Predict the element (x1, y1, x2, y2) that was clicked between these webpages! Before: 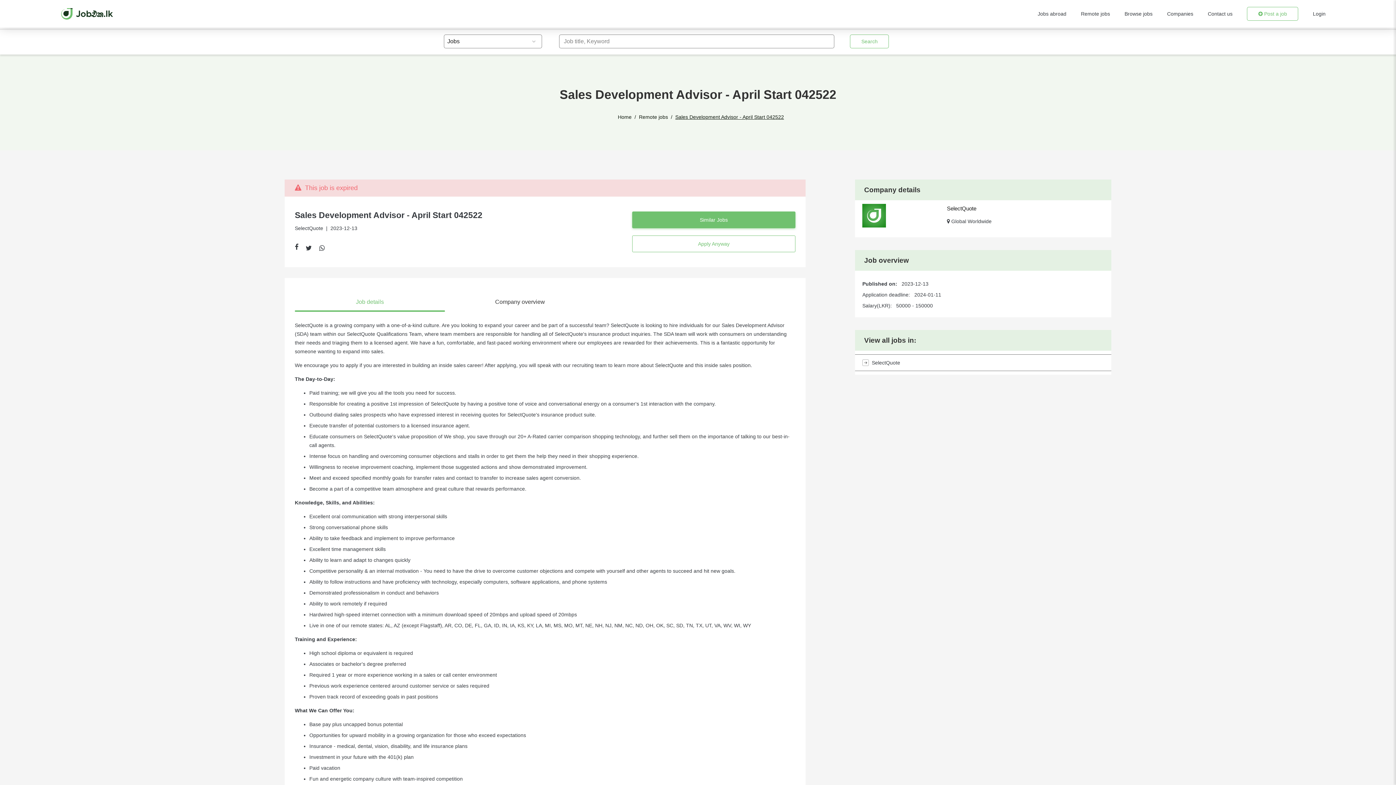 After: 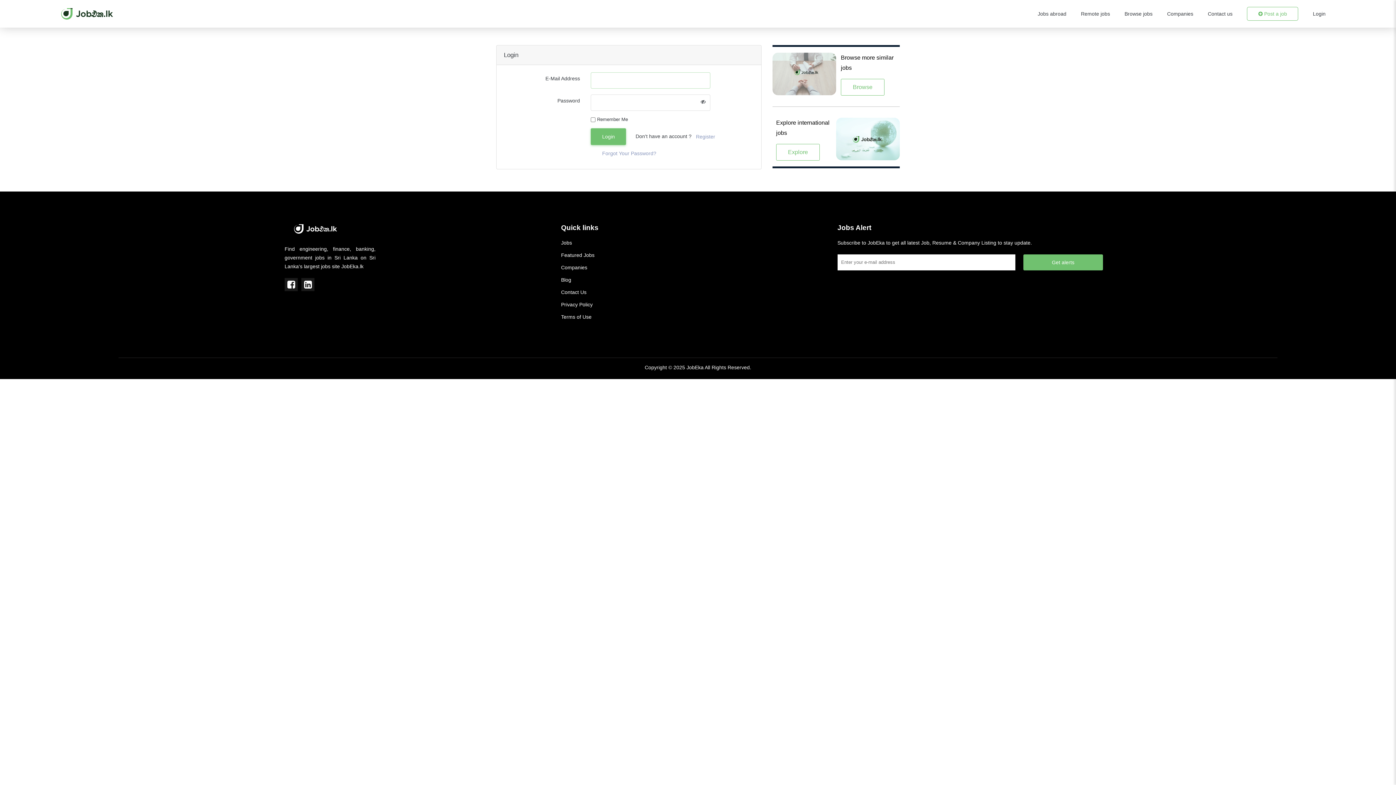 Action: bbox: (1313, 9, 1325, 18) label: Login